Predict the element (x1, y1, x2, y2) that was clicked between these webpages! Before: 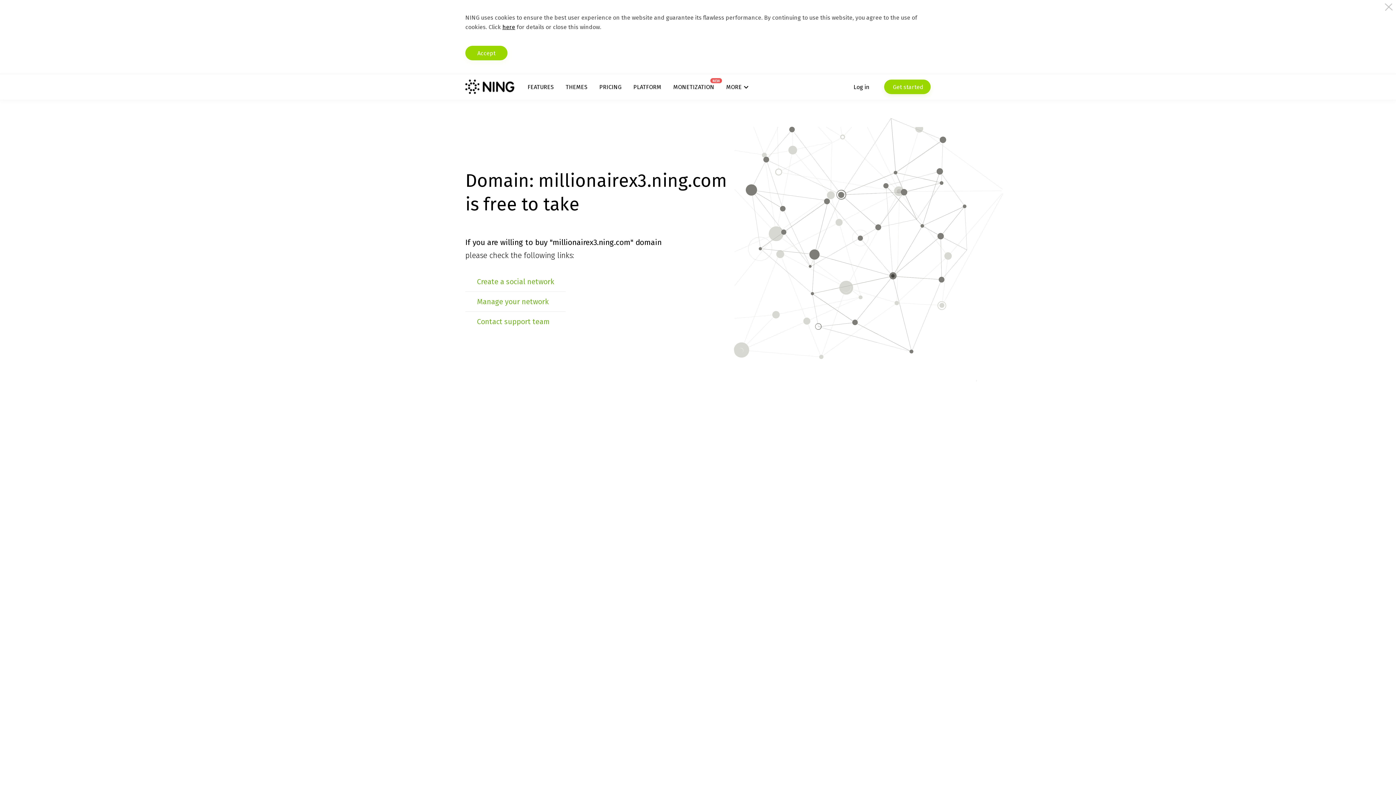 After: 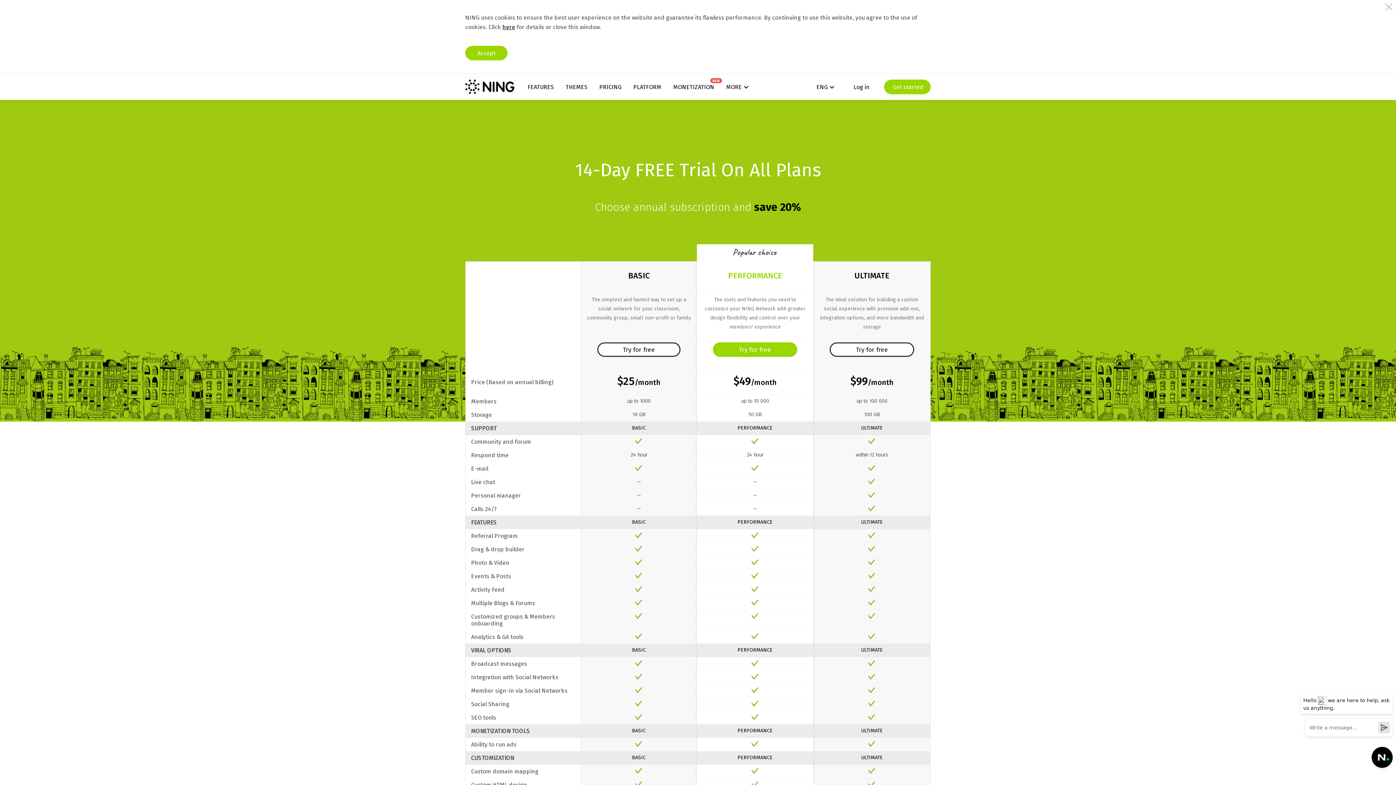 Action: label: PRICING bbox: (599, 83, 621, 90)